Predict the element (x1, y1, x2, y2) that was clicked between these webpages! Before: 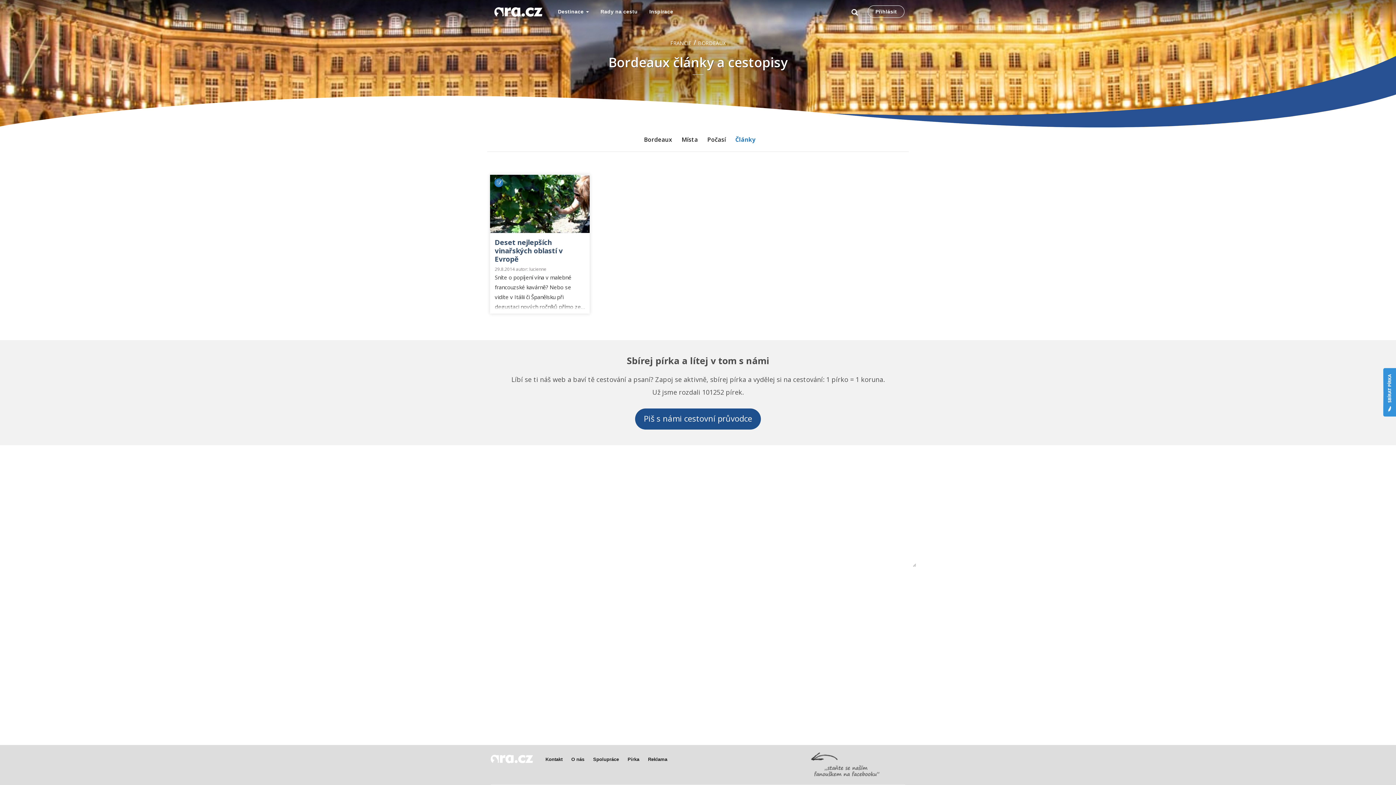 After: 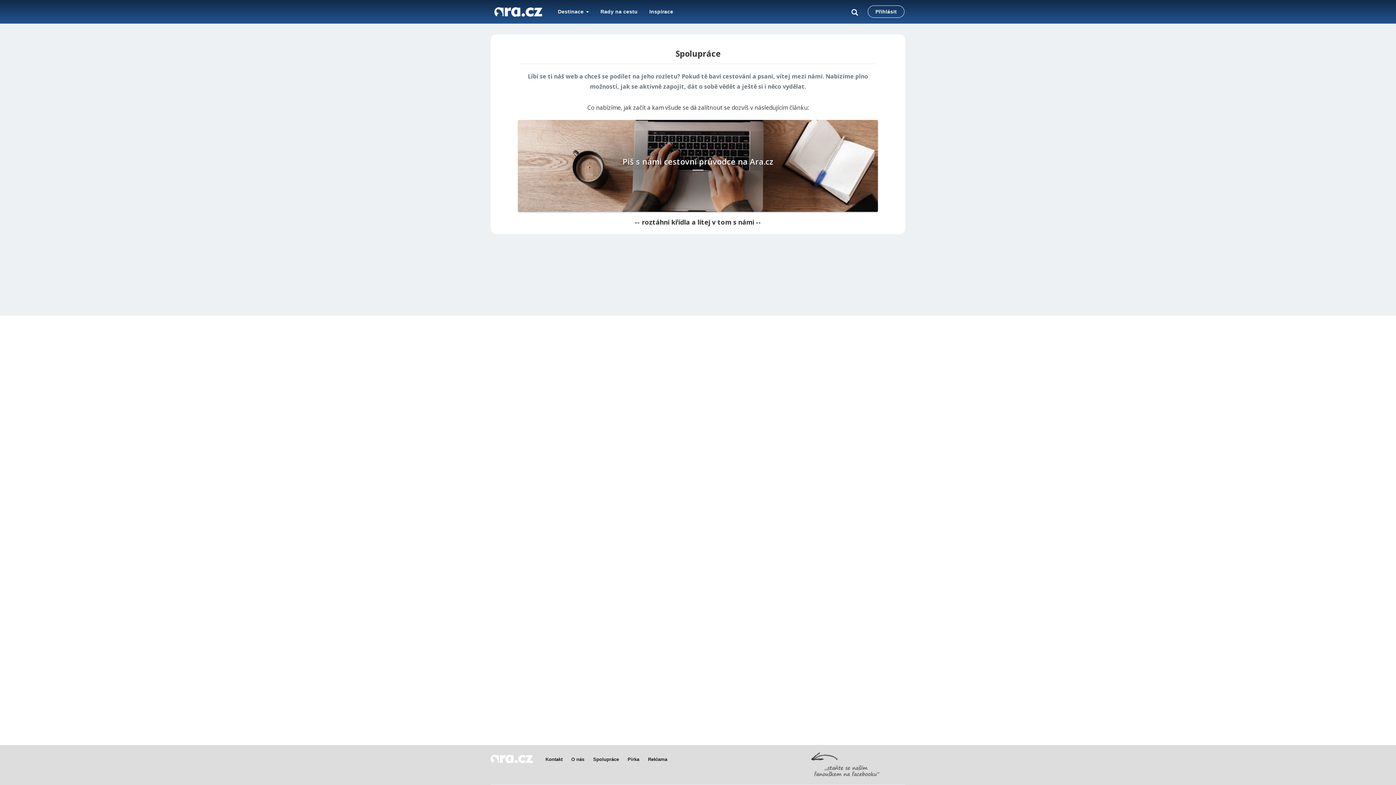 Action: label: Spolupráce bbox: (593, 757, 619, 762)